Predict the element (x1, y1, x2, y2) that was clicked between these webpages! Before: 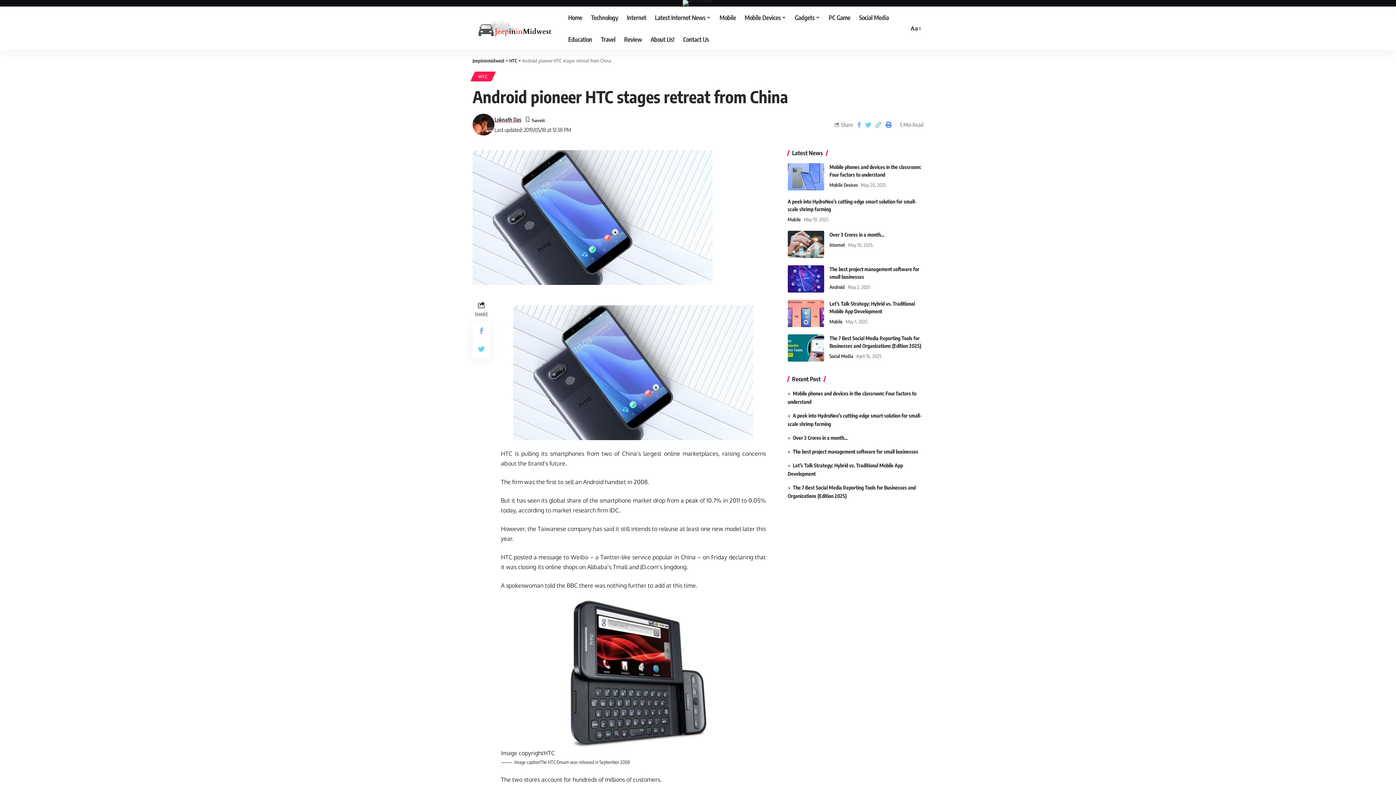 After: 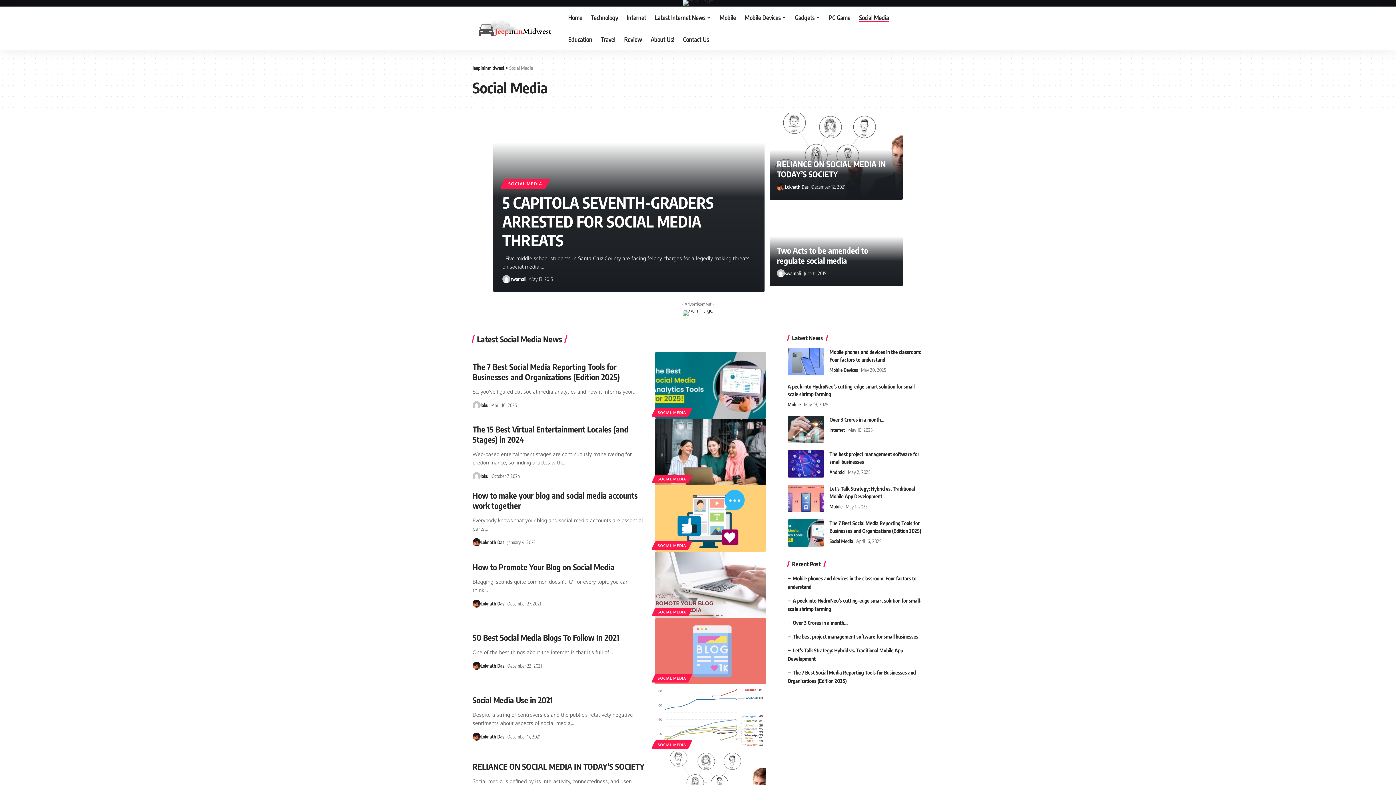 Action: label: Social Media bbox: (829, 352, 853, 360)